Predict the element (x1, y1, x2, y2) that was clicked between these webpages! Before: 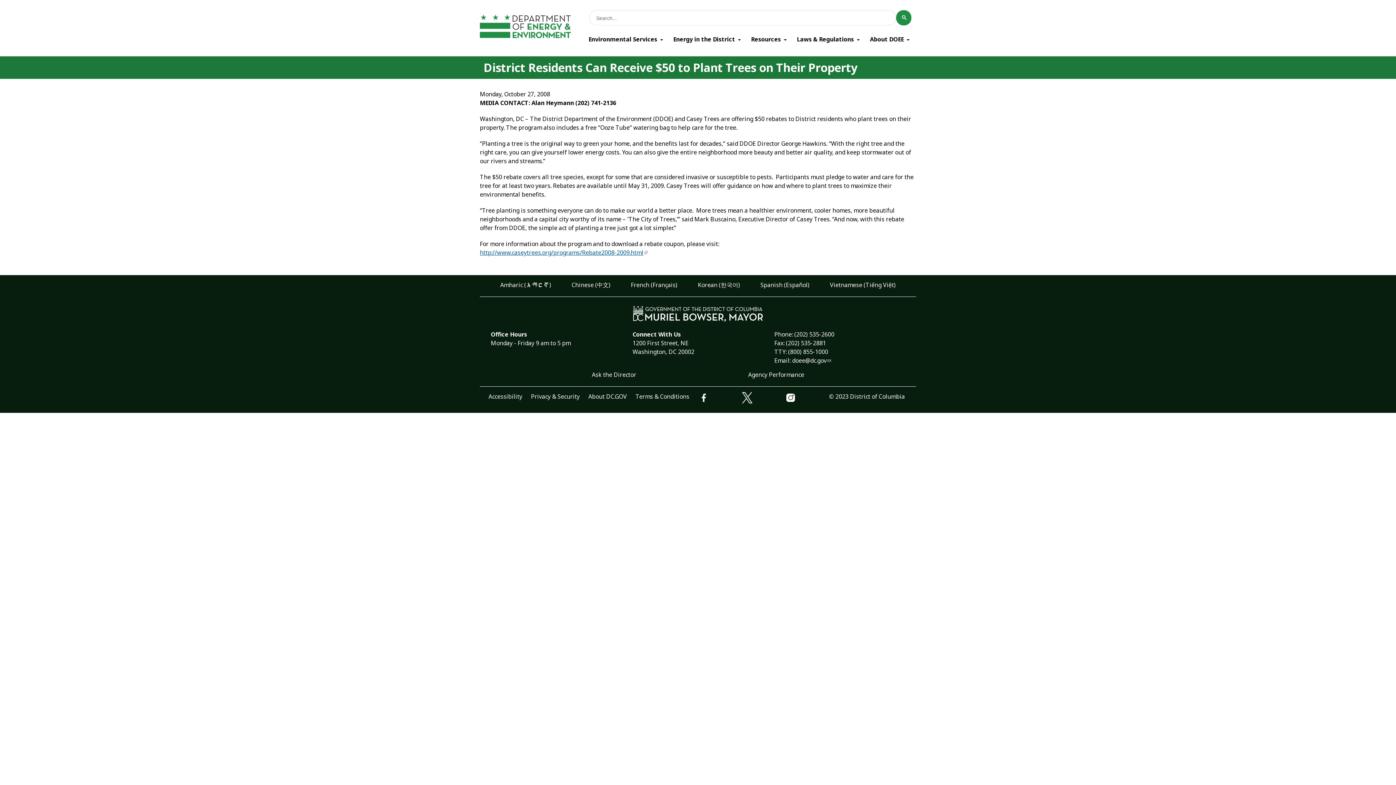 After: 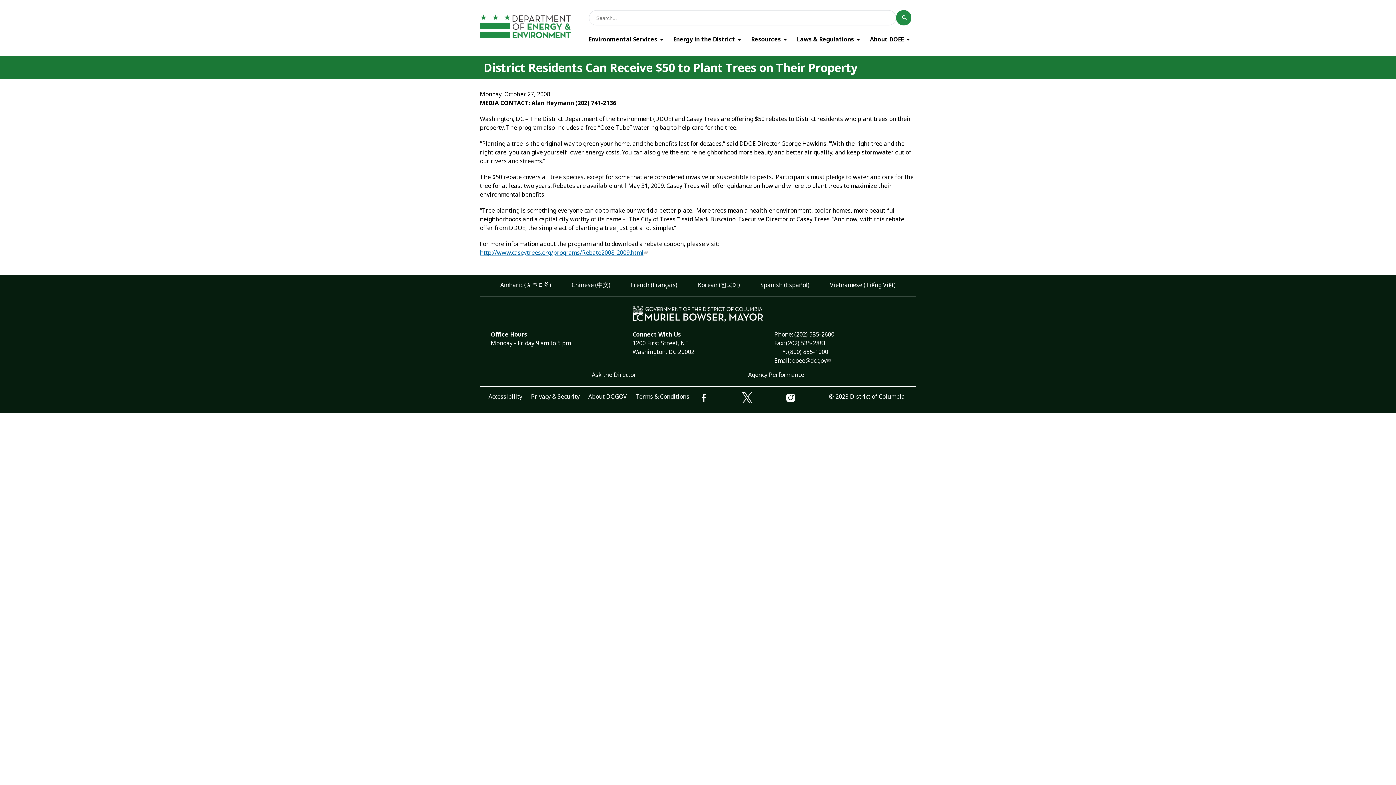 Action: label: (202) 535-2600 bbox: (794, 330, 834, 338)